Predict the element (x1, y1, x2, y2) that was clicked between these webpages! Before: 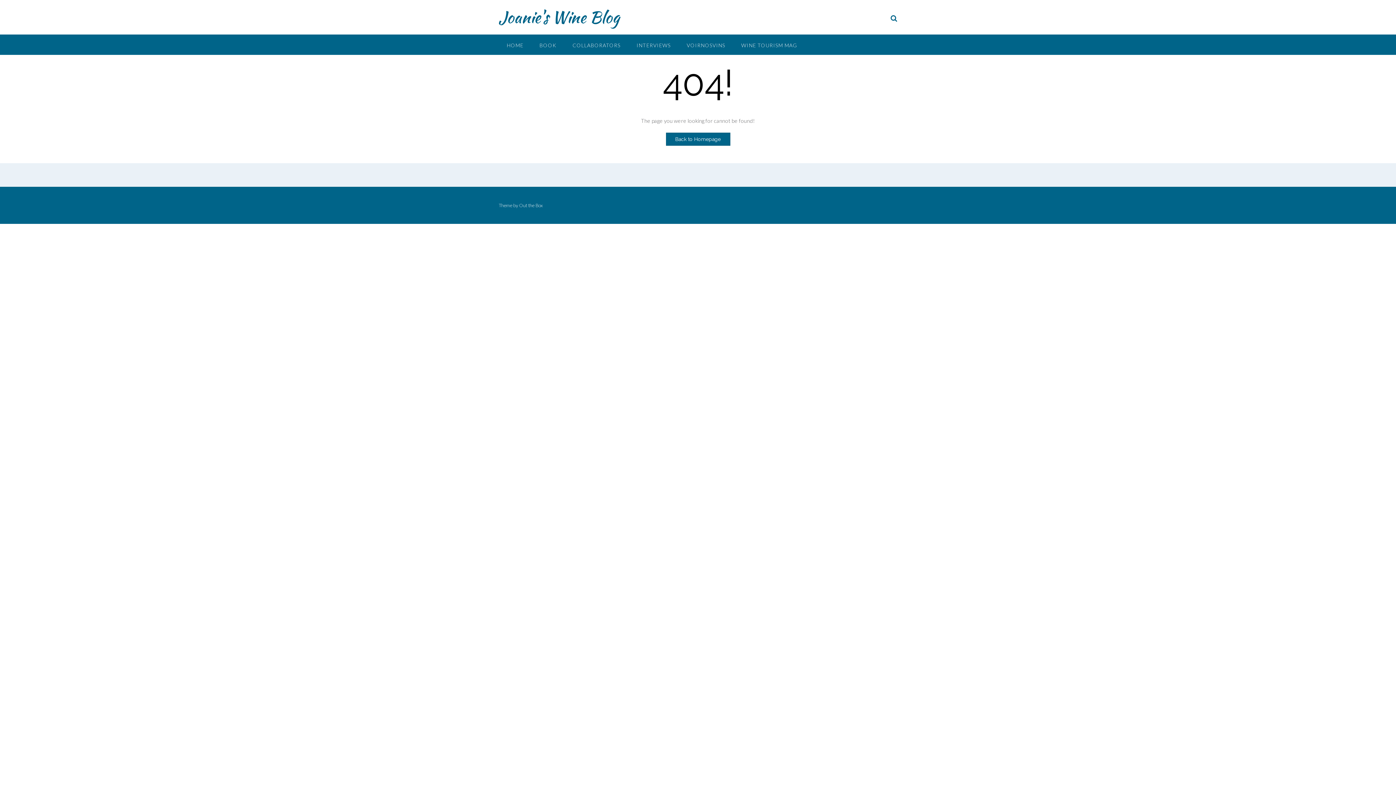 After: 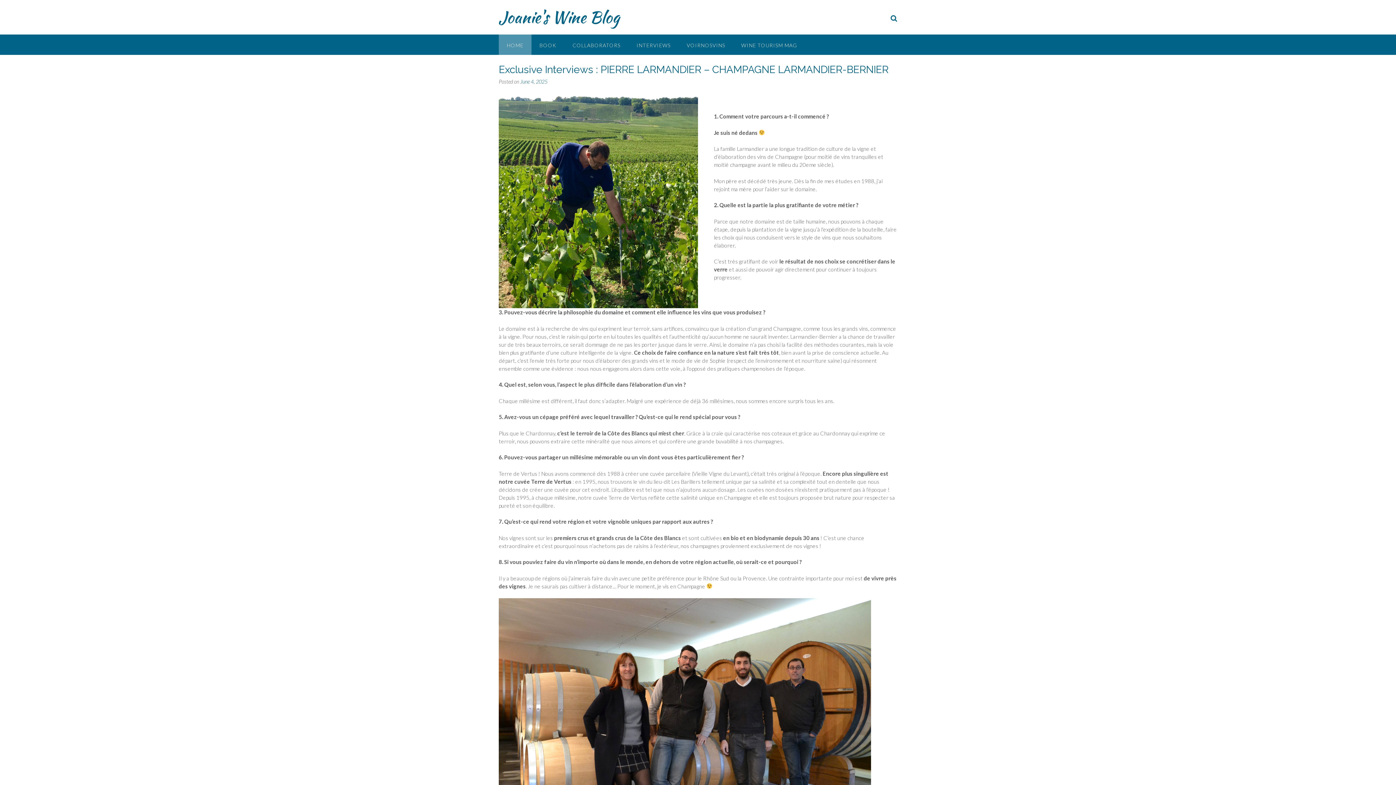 Action: bbox: (498, 34, 531, 54) label: HOME